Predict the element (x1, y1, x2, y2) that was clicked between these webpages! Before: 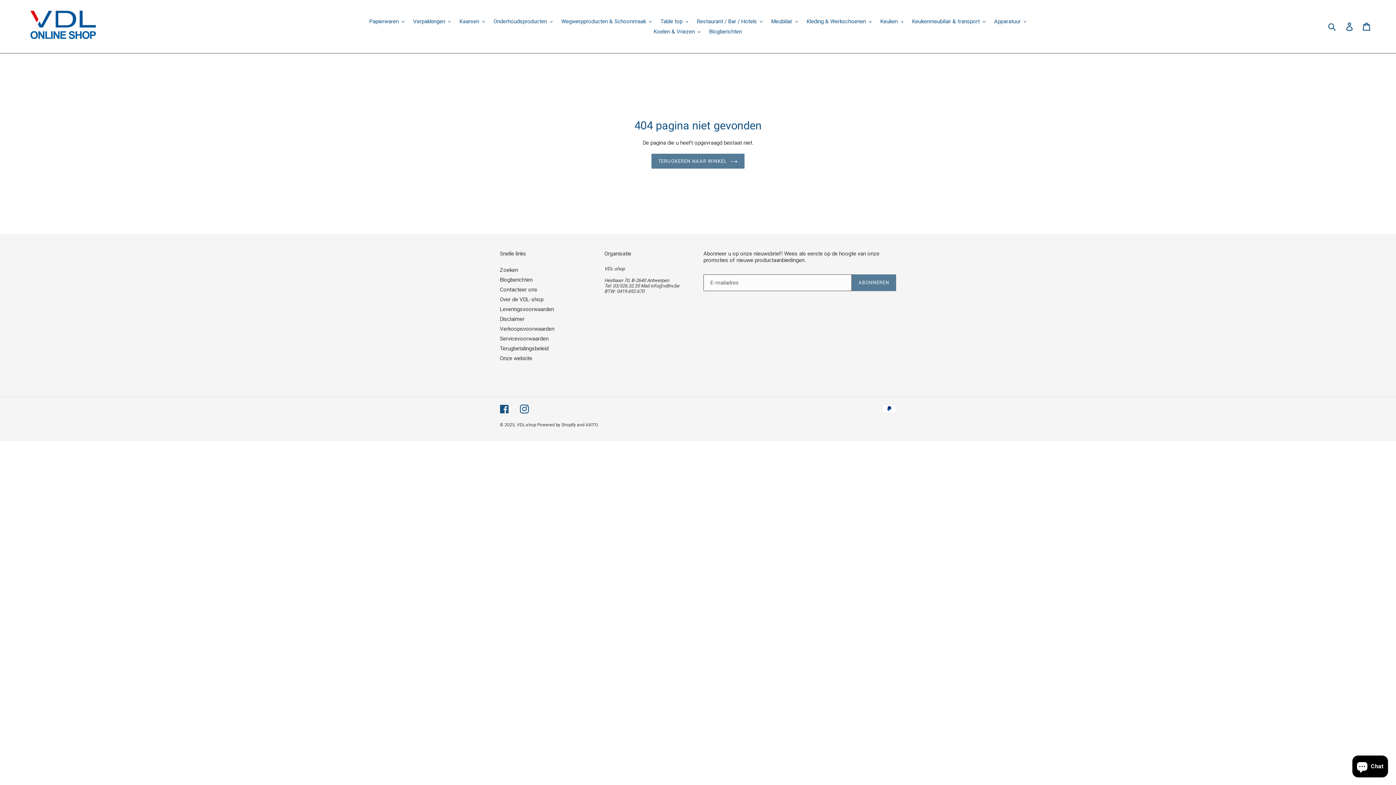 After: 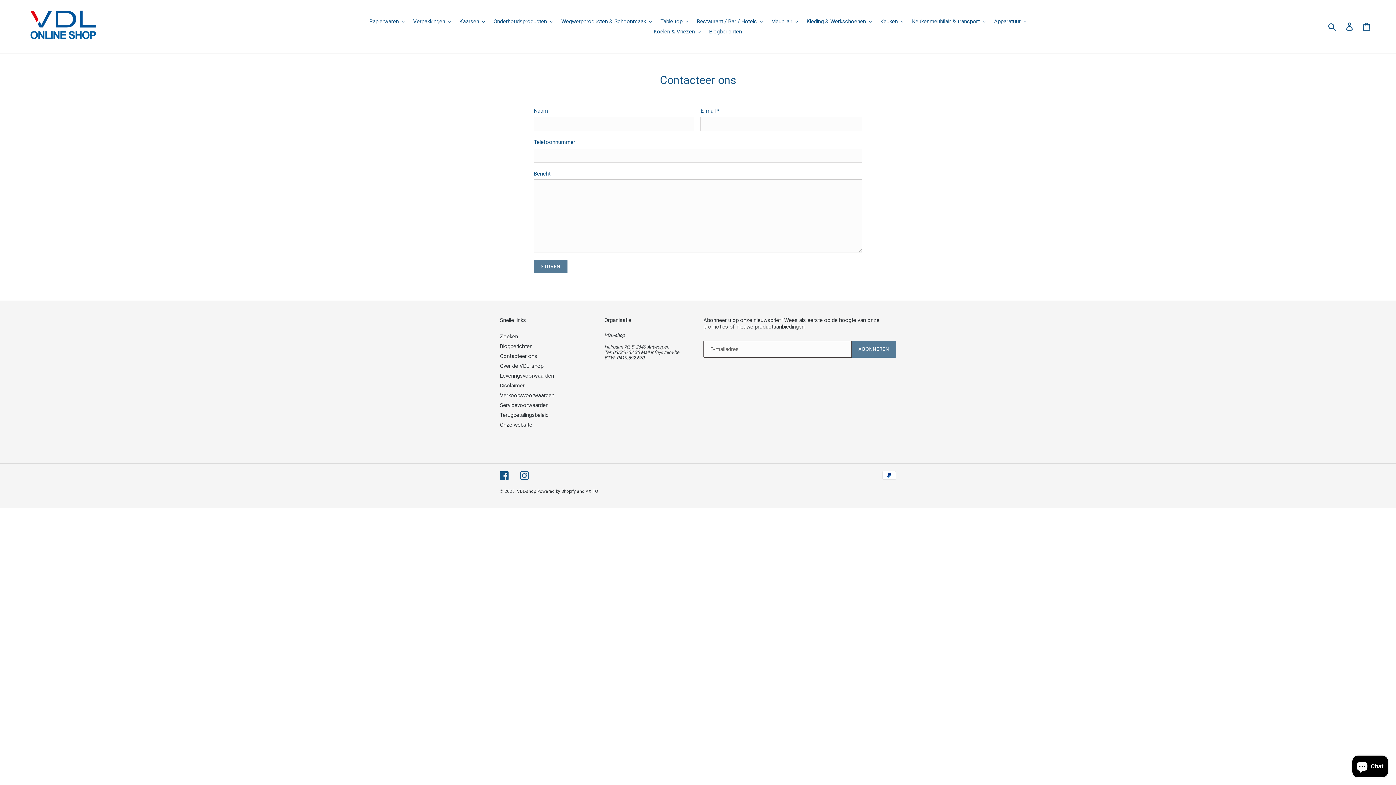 Action: bbox: (500, 286, 537, 293) label: Contacteer ons